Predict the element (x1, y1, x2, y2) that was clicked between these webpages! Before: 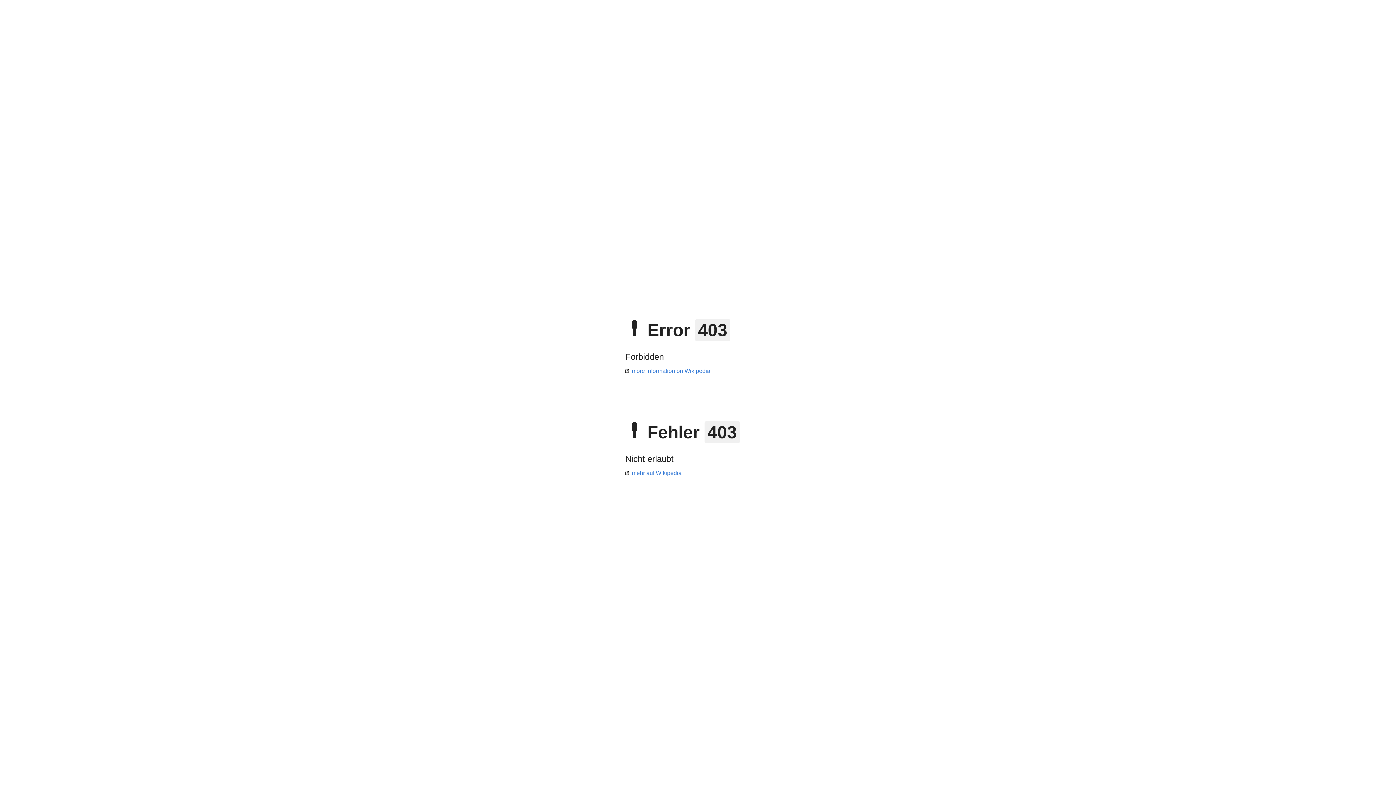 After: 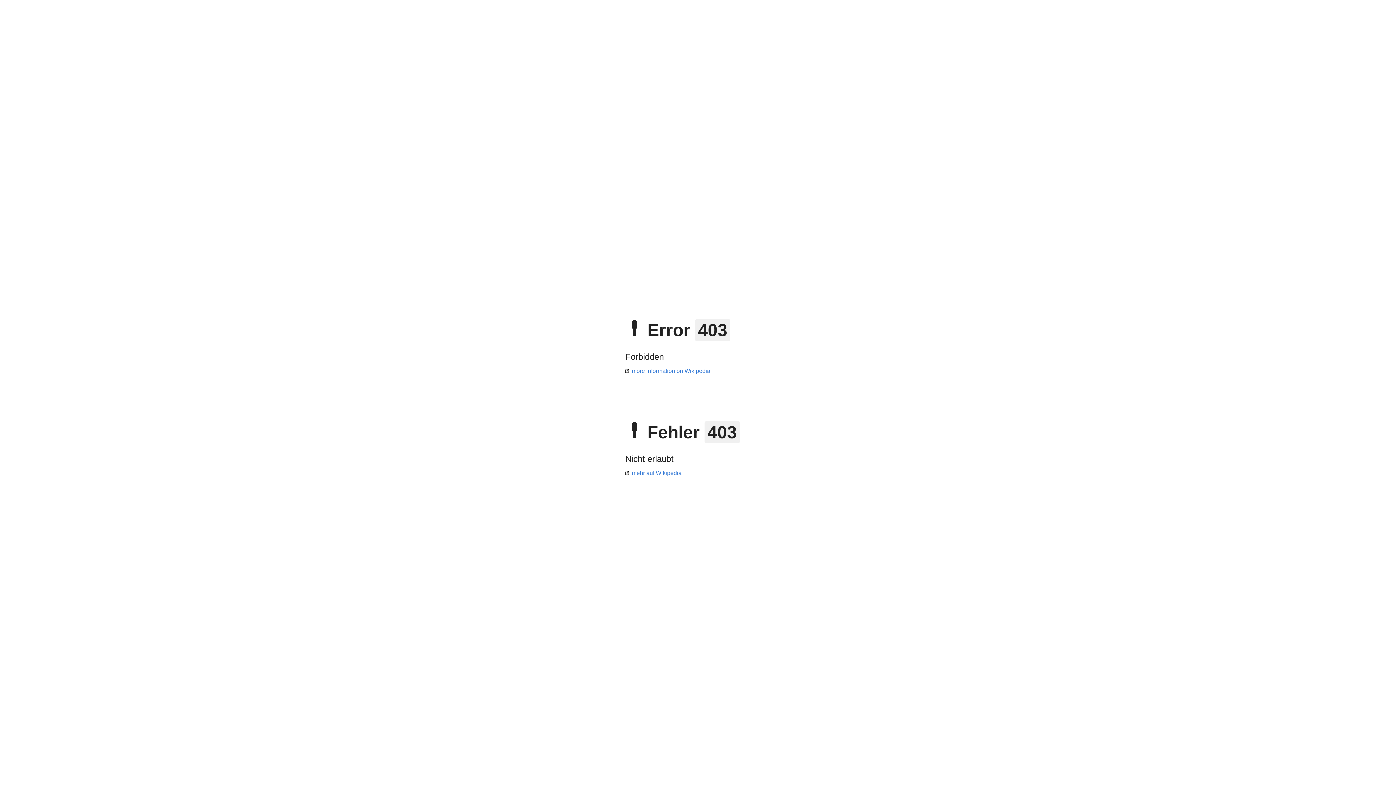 Action: bbox: (625, 470, 681, 476) label: mehr auf Wikipedia